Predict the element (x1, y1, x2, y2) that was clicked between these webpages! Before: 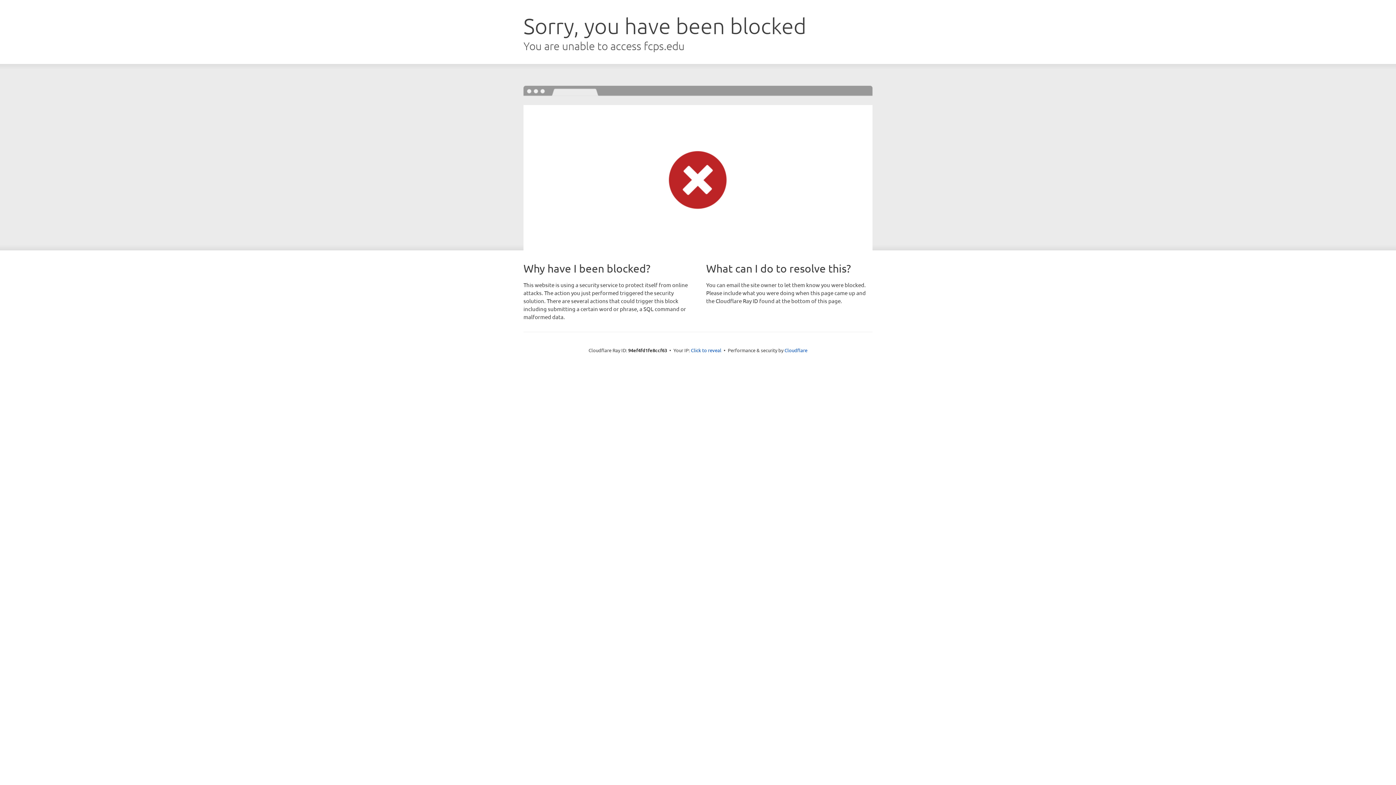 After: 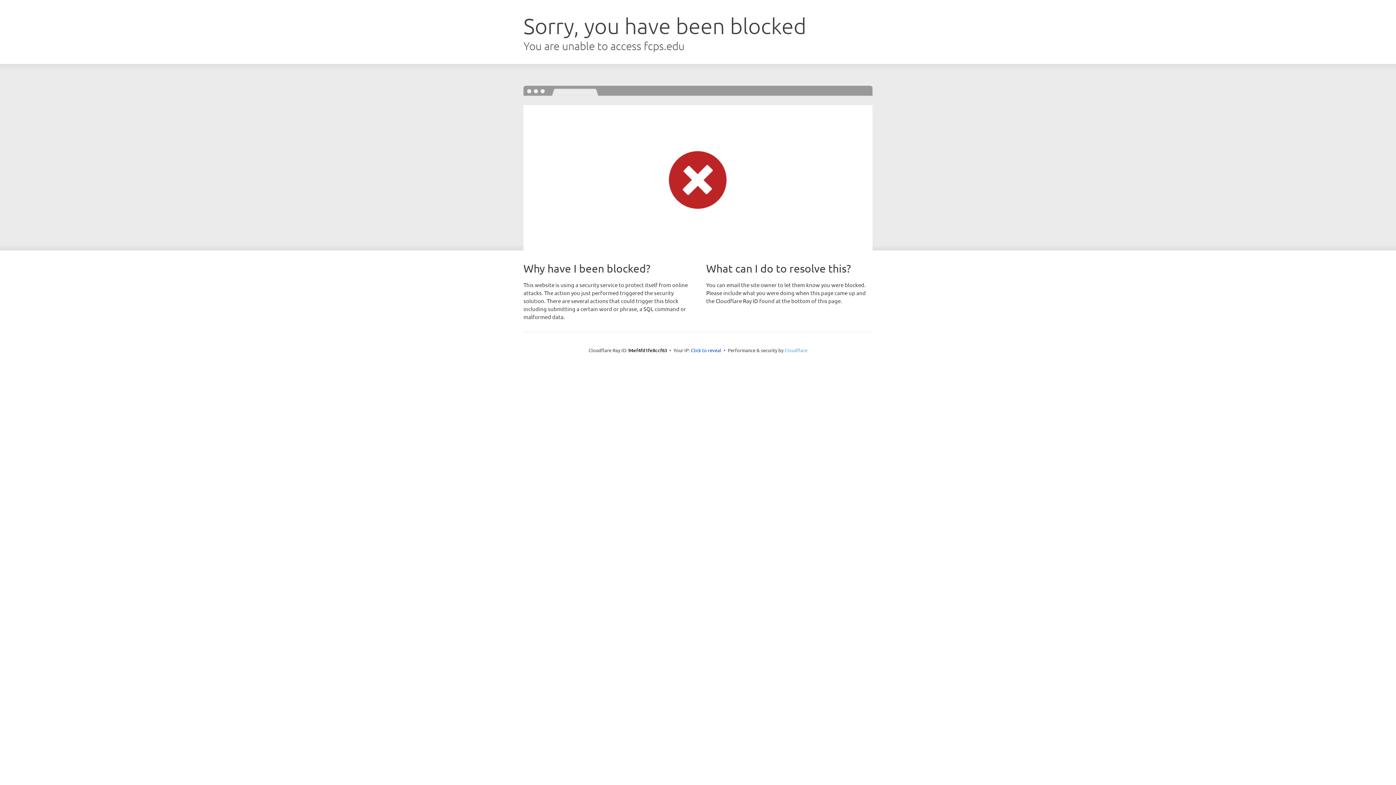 Action: label: Cloudflare bbox: (784, 347, 807, 353)